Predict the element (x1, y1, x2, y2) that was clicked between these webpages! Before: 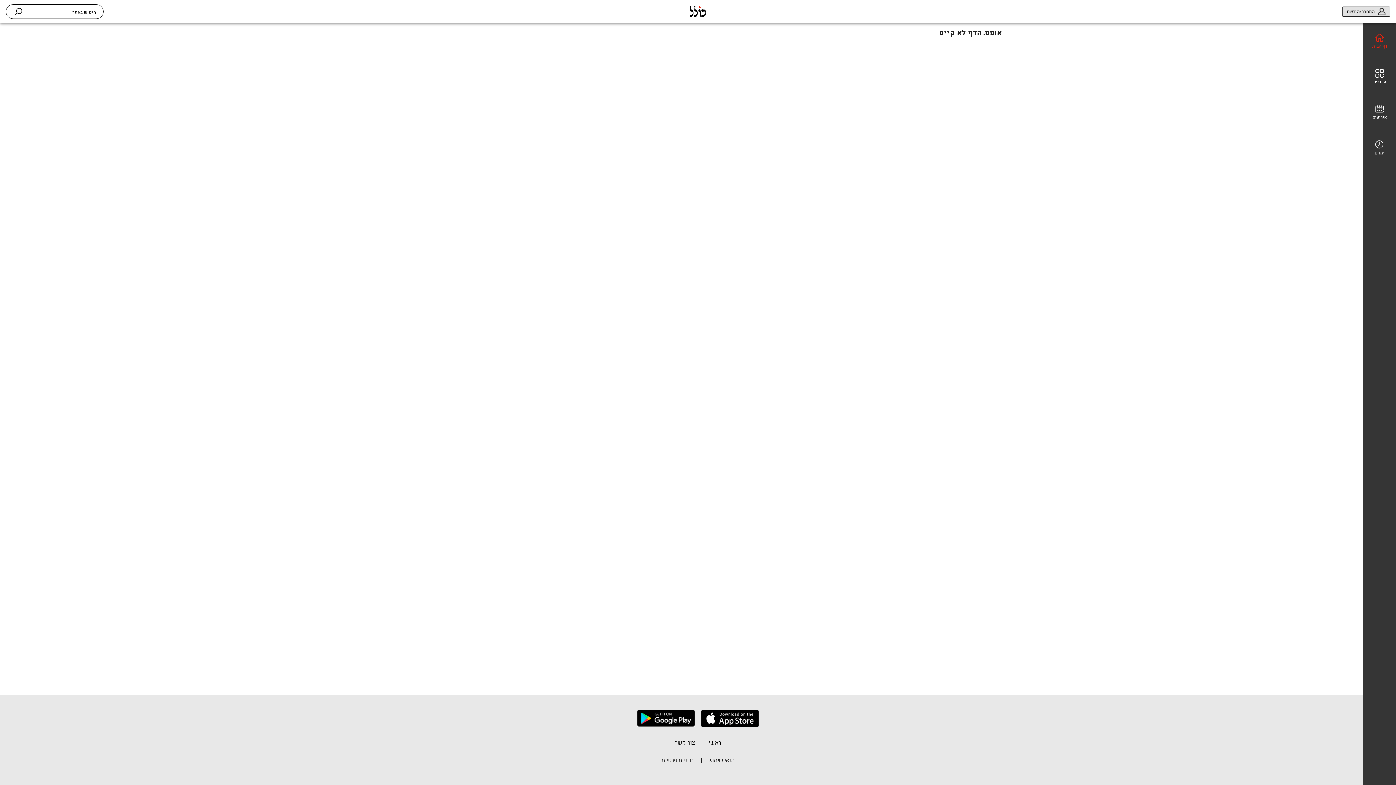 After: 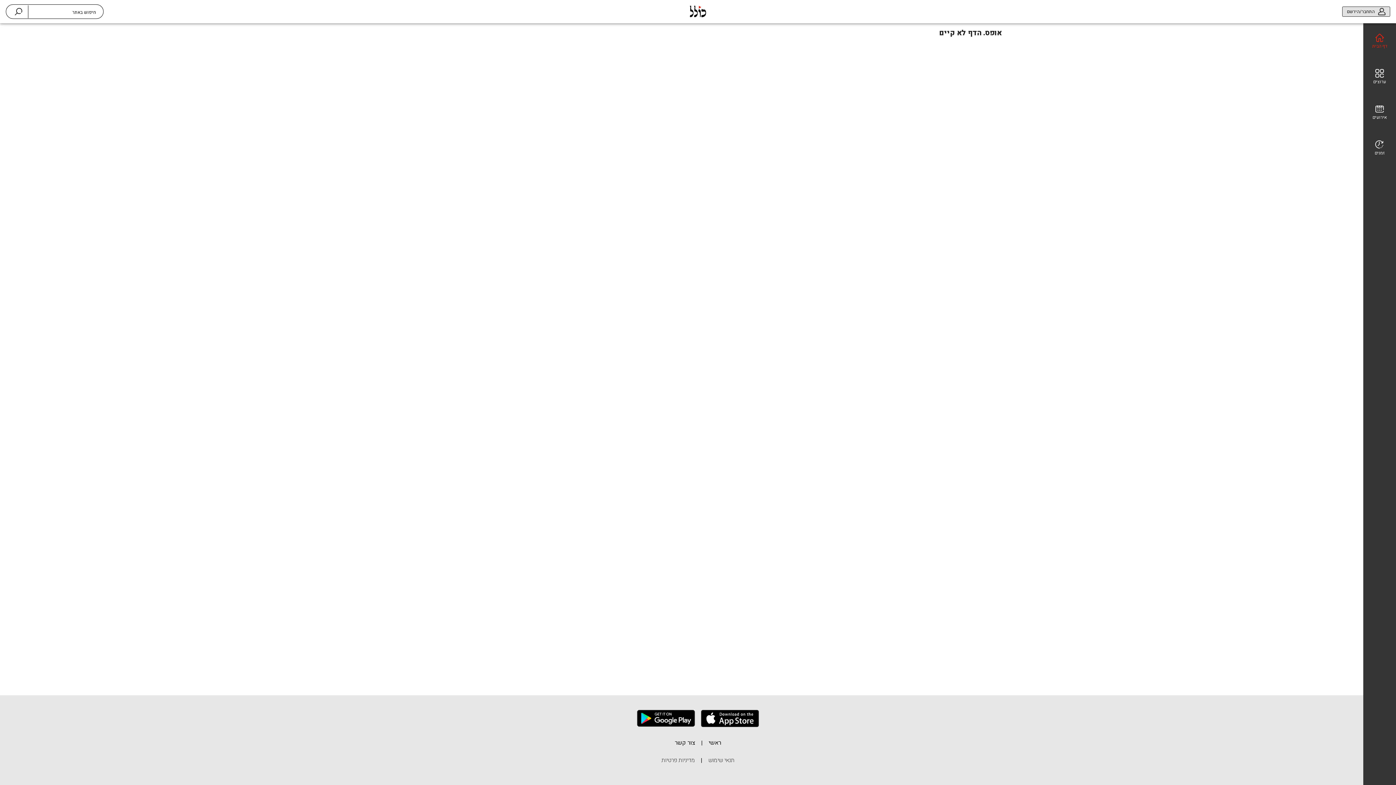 Action: bbox: (701, 710, 759, 730)